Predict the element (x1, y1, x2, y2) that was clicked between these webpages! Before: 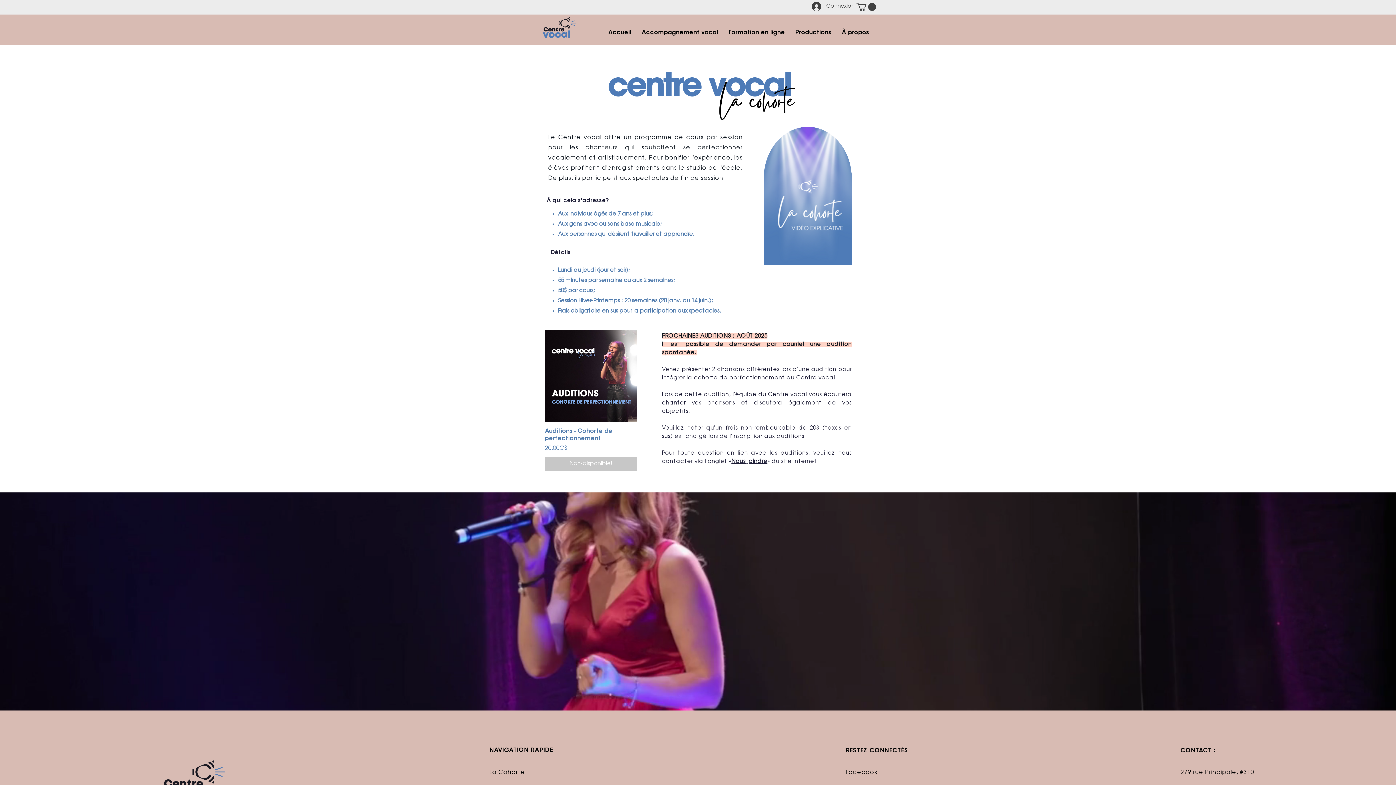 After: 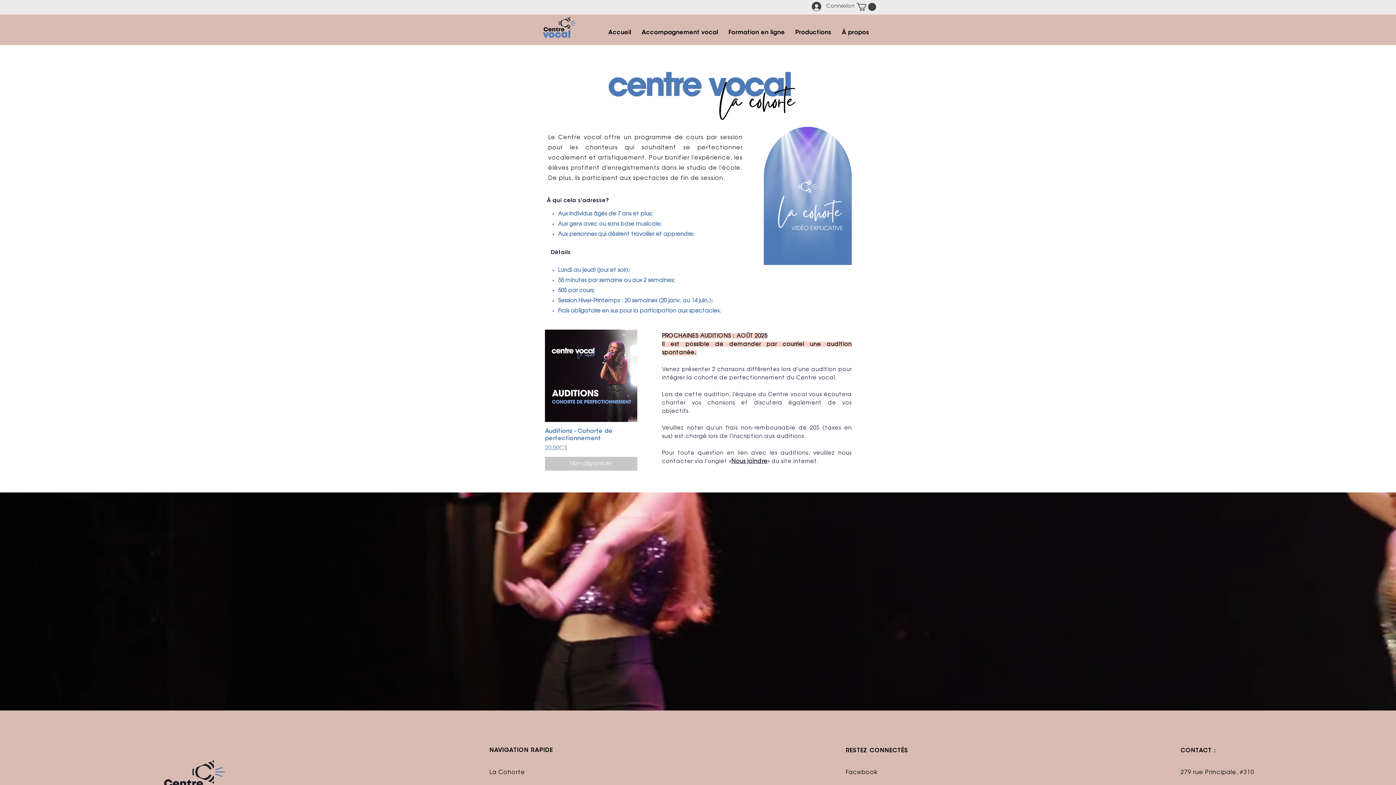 Action: label: La Cohorte bbox: (489, 768, 525, 776)